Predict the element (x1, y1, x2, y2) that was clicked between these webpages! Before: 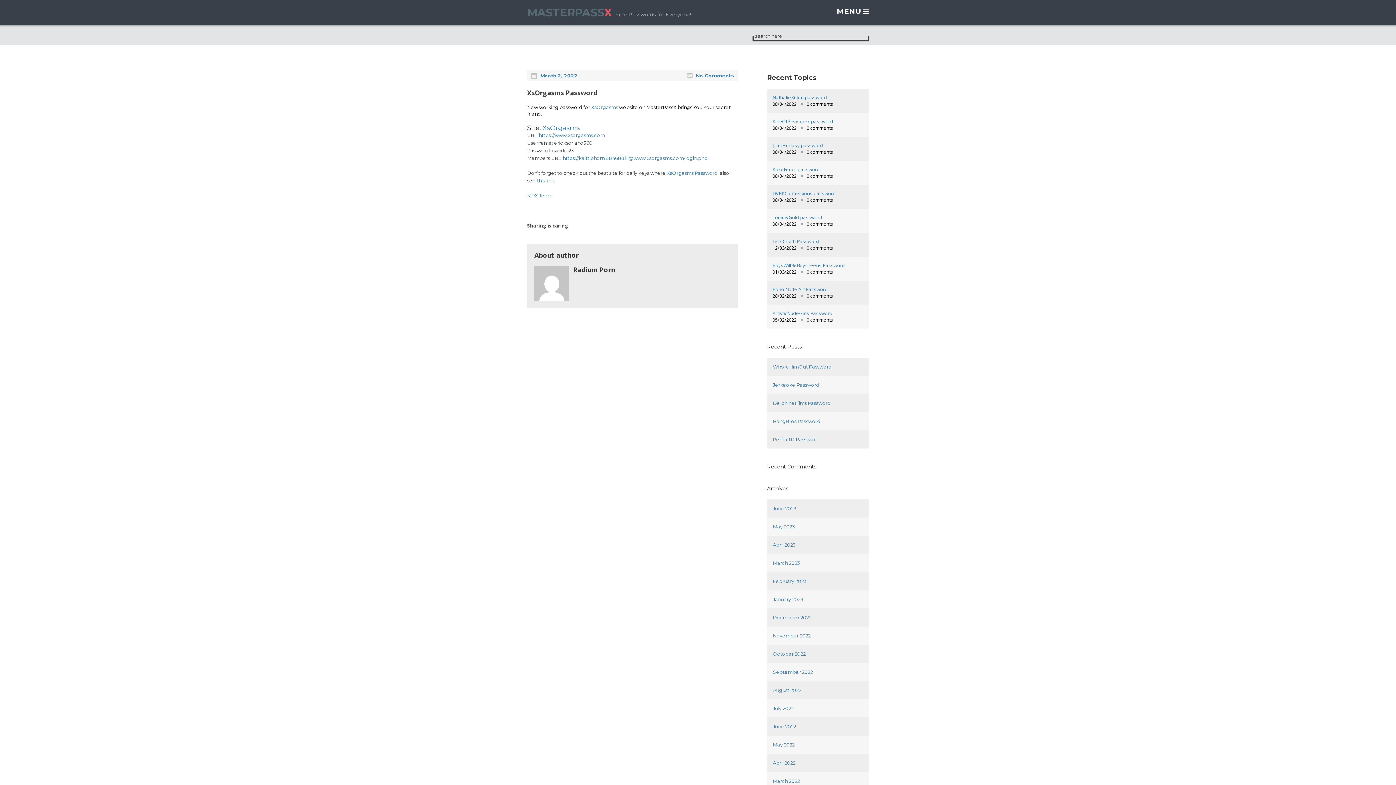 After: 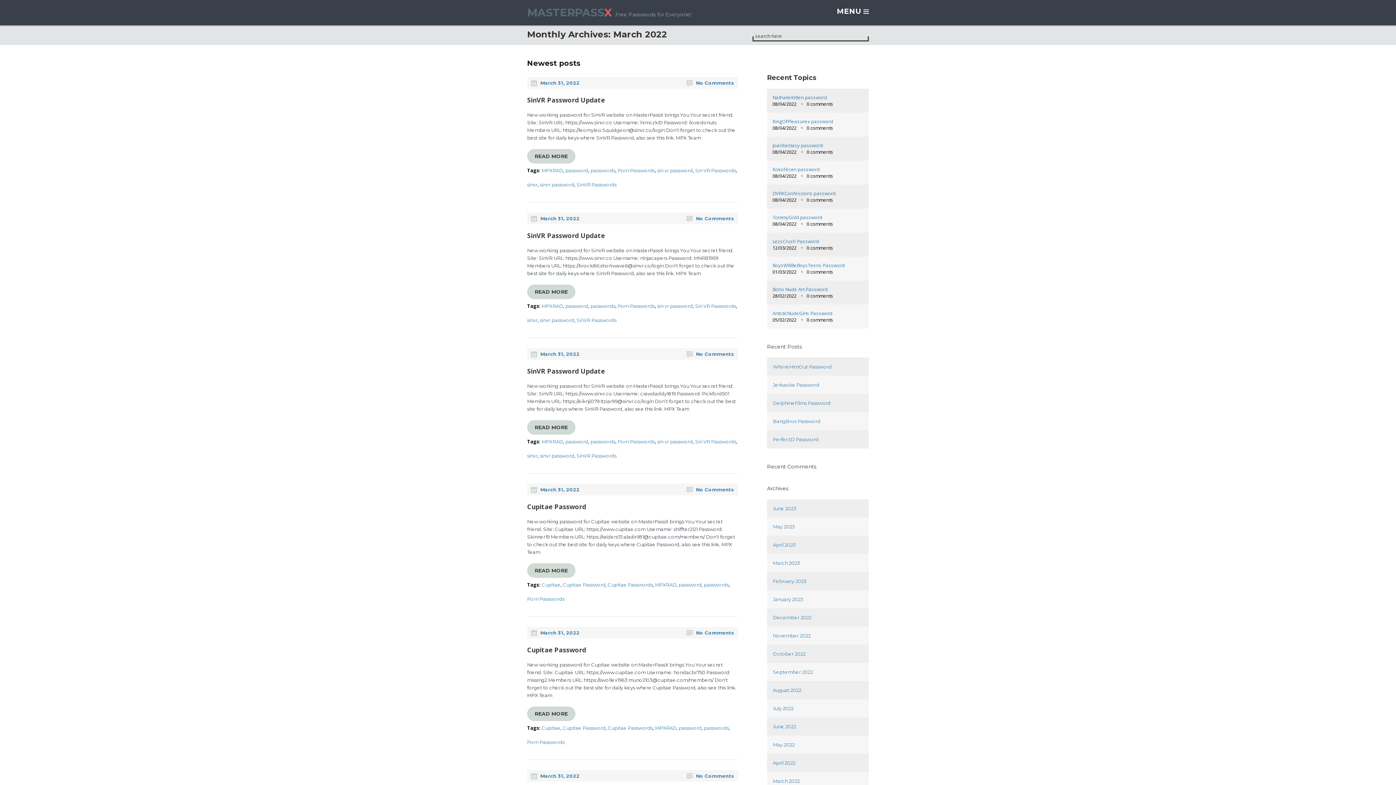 Action: bbox: (773, 778, 800, 784) label: March 2022